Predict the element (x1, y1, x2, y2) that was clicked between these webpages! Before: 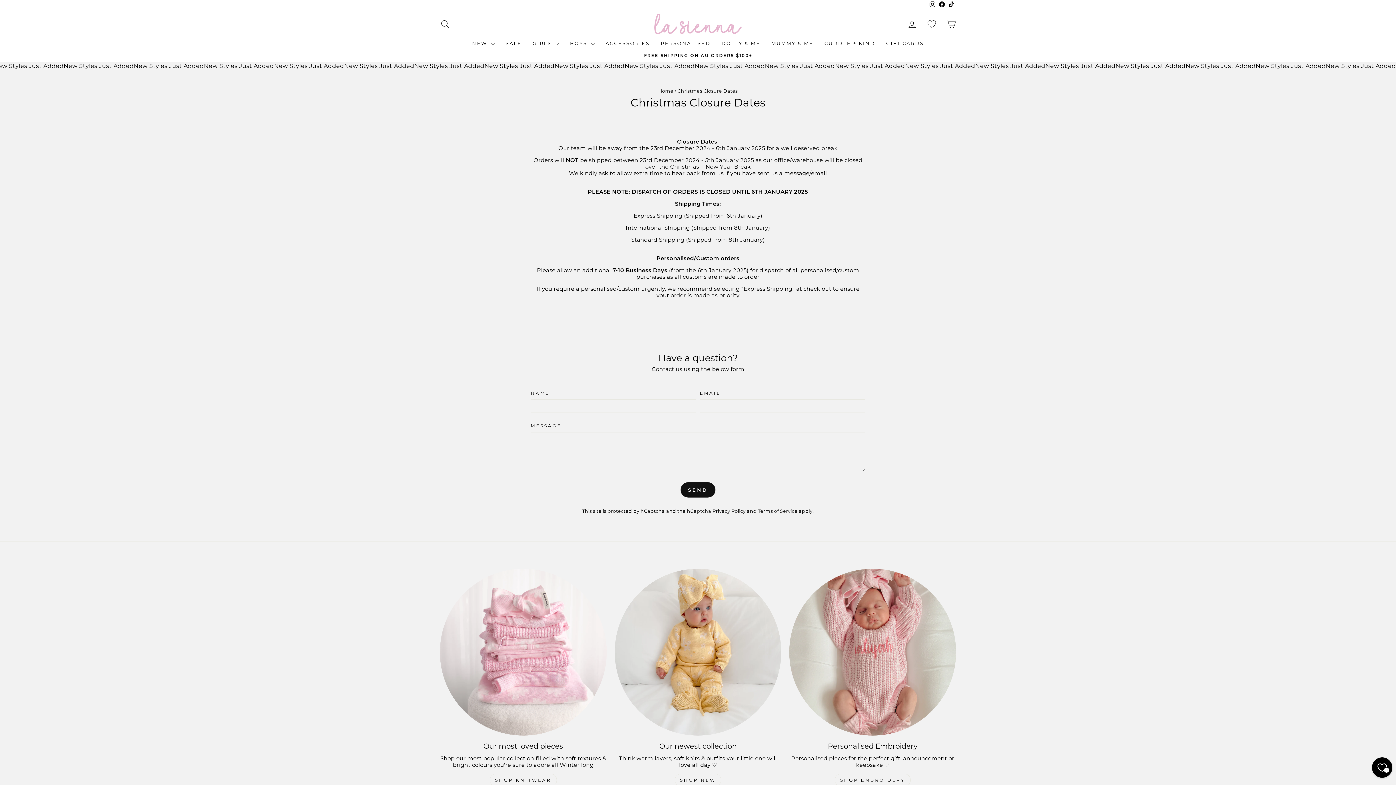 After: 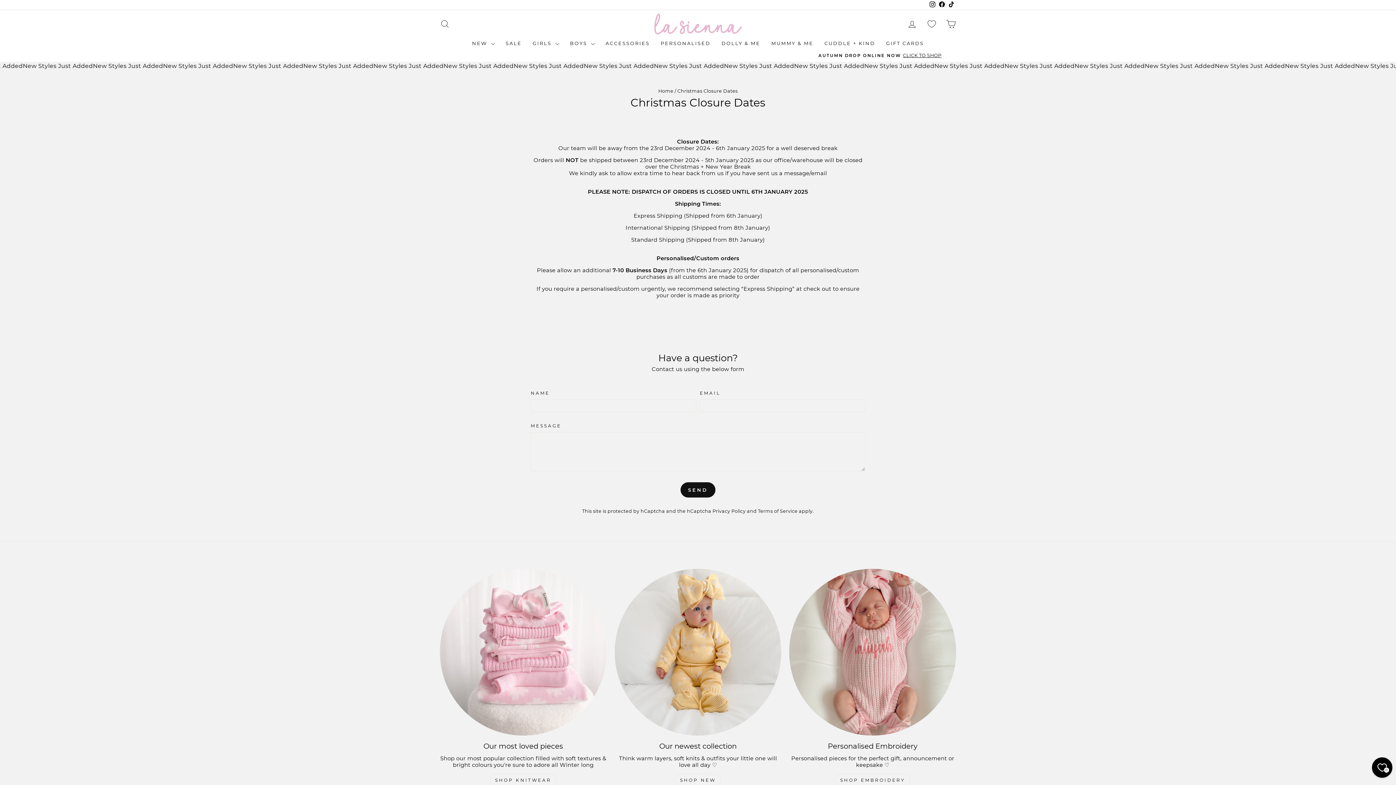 Action: bbox: (946, 0, 956, 9) label: TikTok